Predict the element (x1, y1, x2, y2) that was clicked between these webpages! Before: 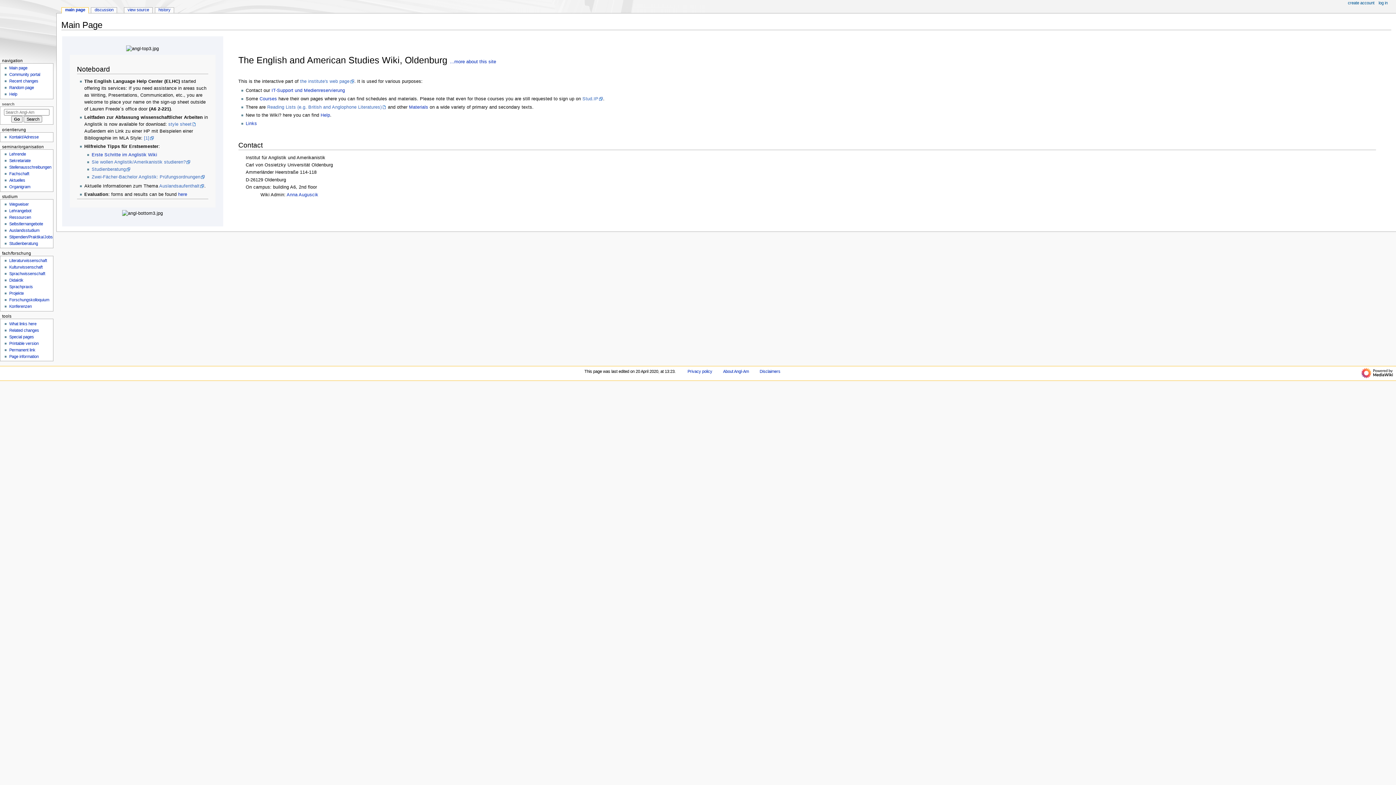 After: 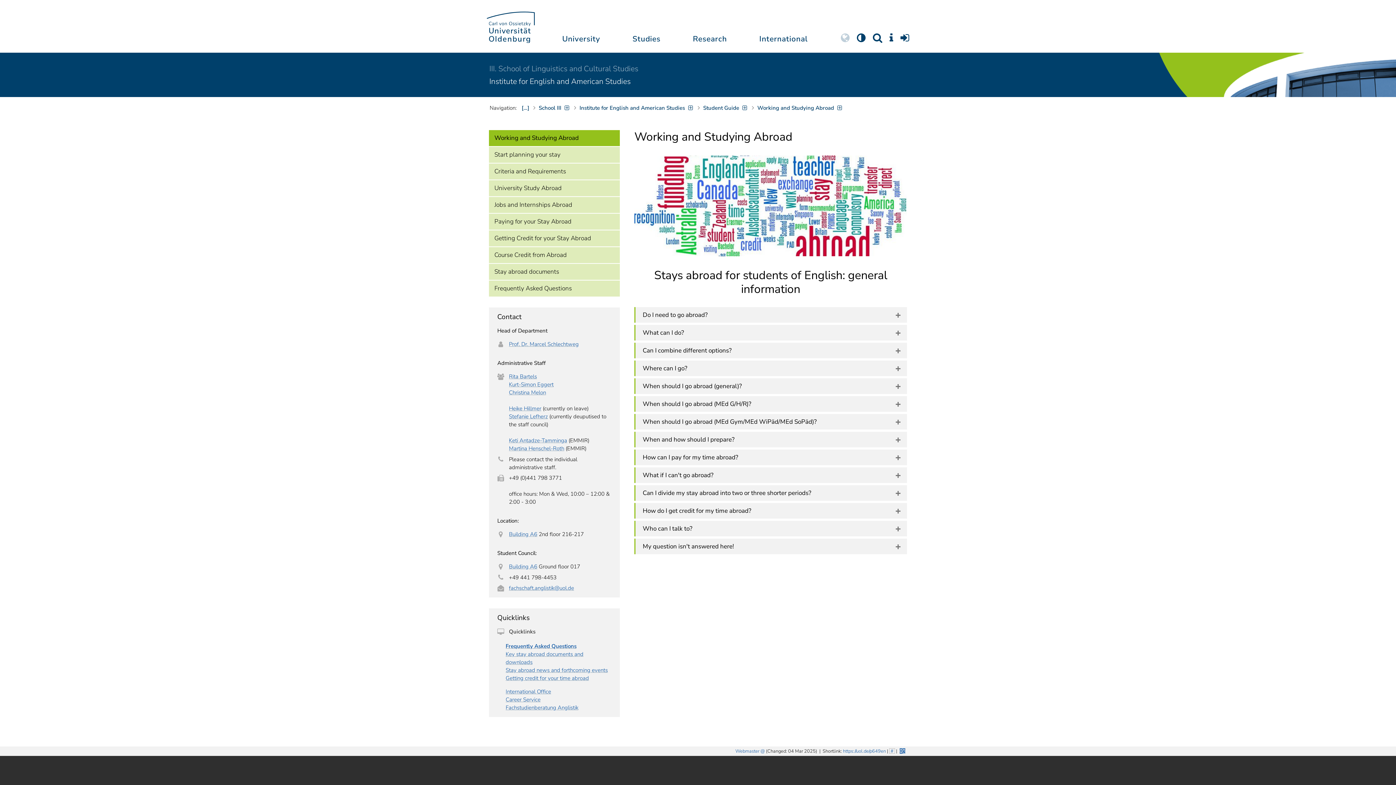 Action: label: Auslandsaufenthalt bbox: (159, 183, 204, 188)